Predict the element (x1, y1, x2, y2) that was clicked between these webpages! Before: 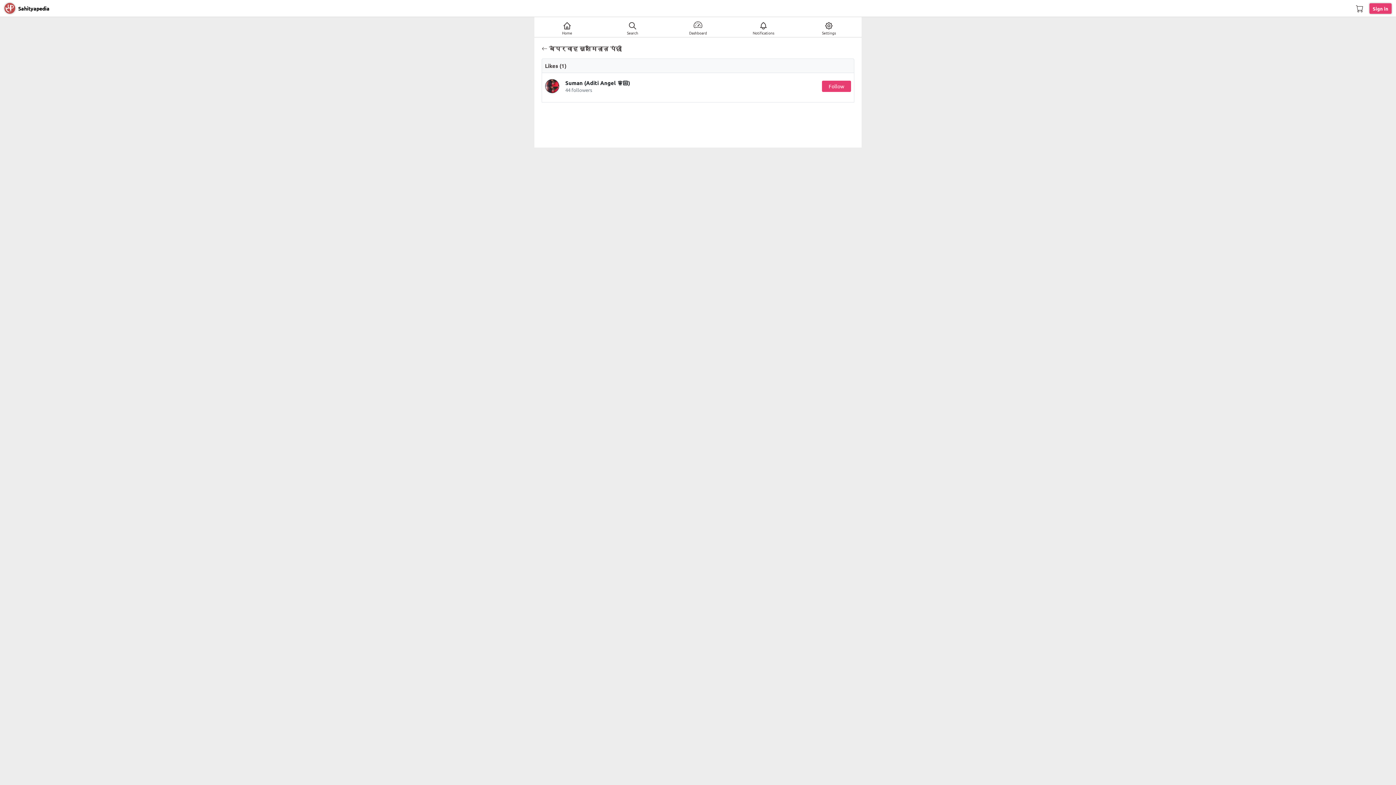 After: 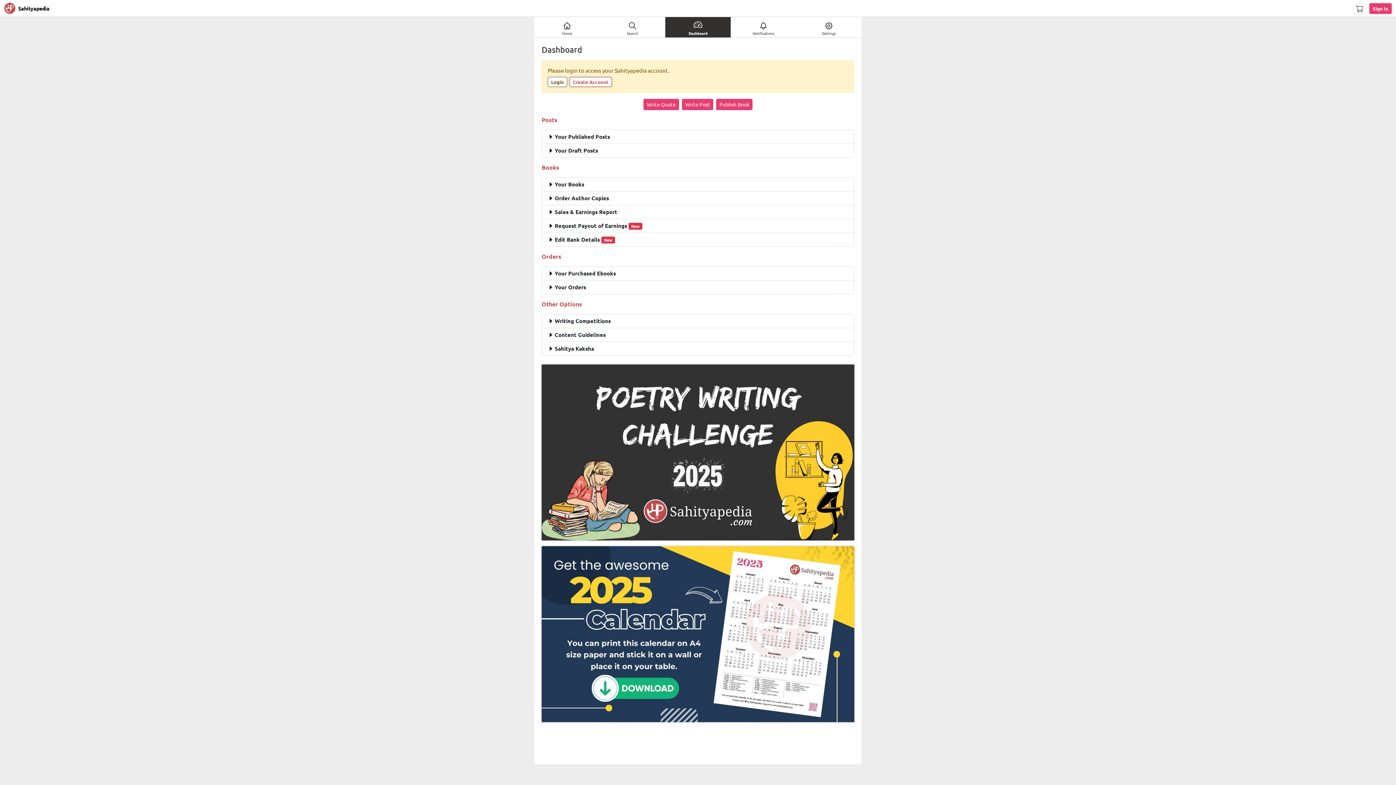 Action: label: Dashboard bbox: (665, 17, 730, 37)